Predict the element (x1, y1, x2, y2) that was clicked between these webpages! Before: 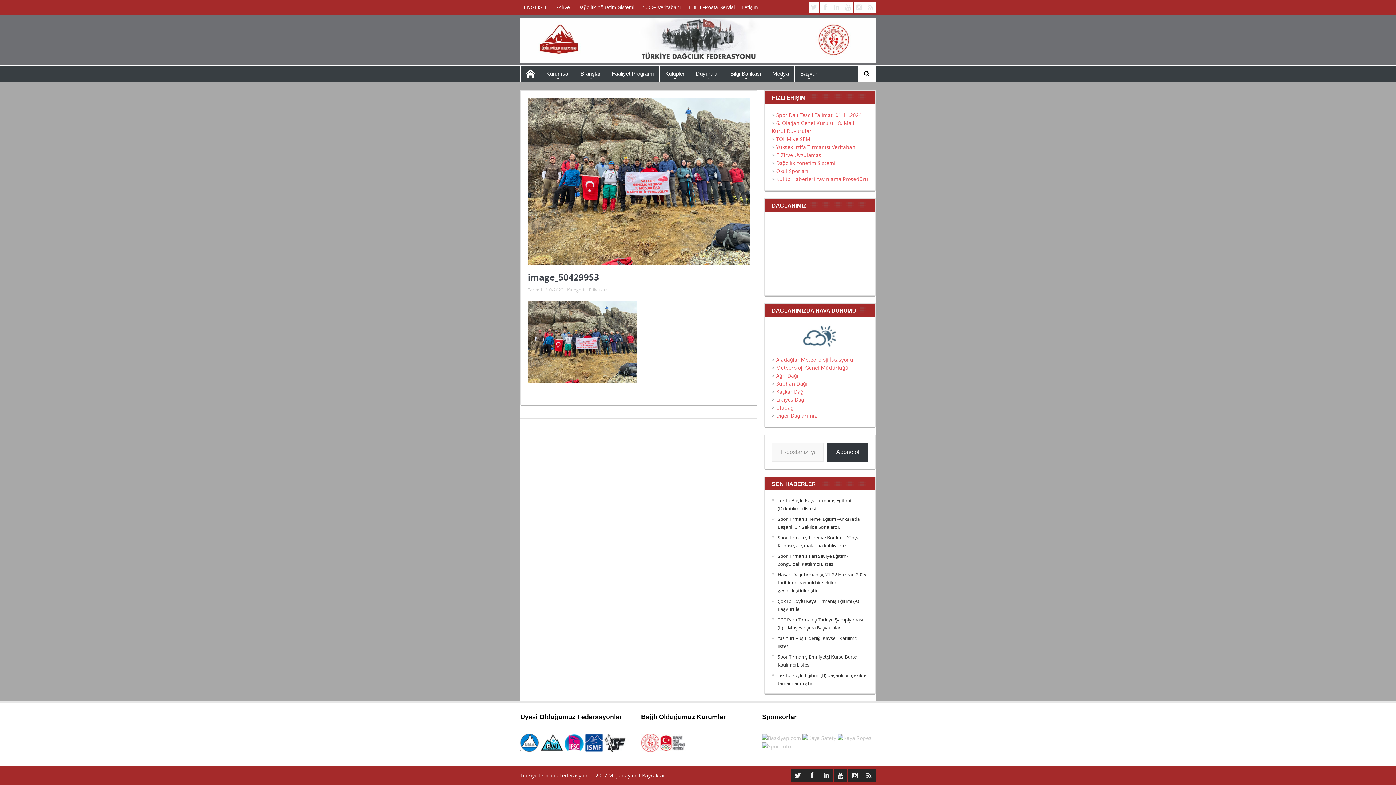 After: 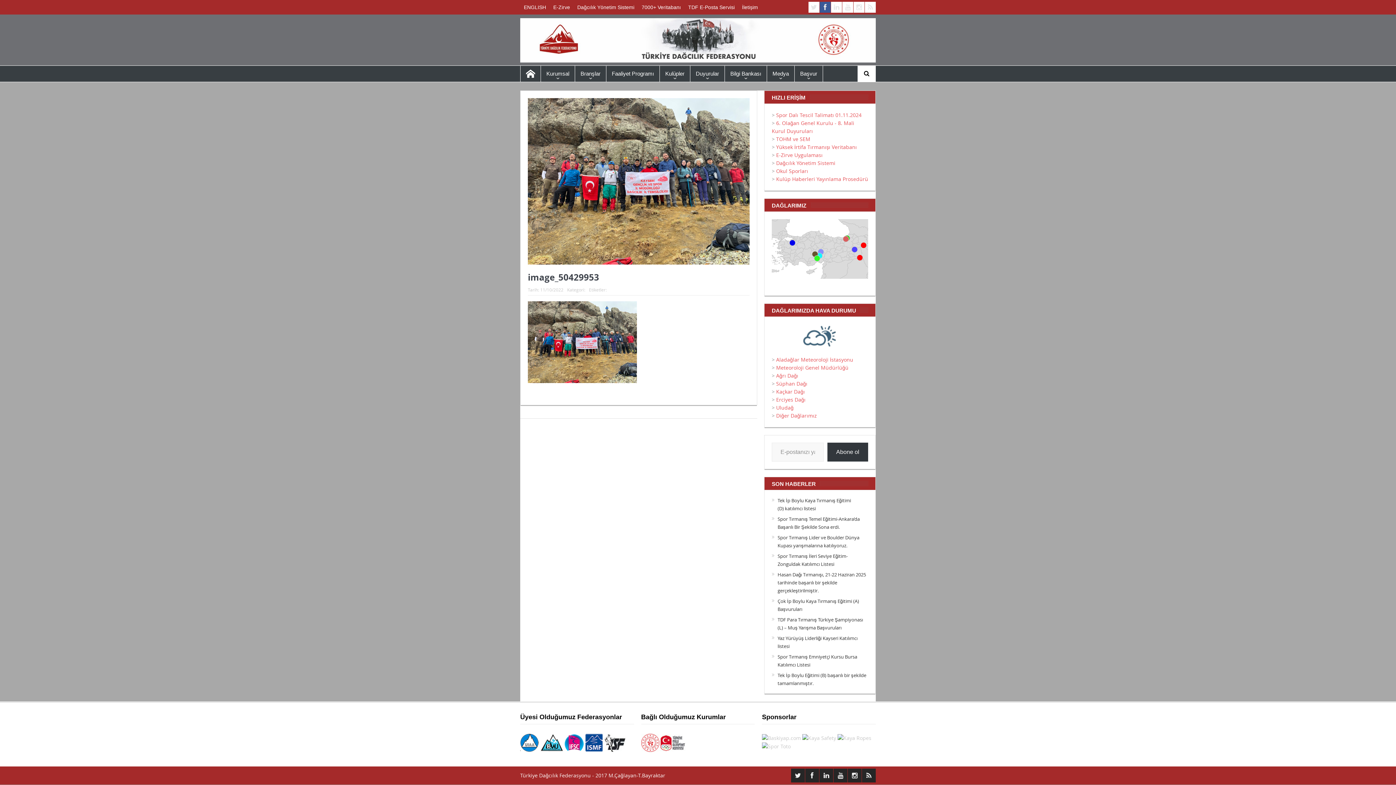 Action: bbox: (820, 1, 830, 12)